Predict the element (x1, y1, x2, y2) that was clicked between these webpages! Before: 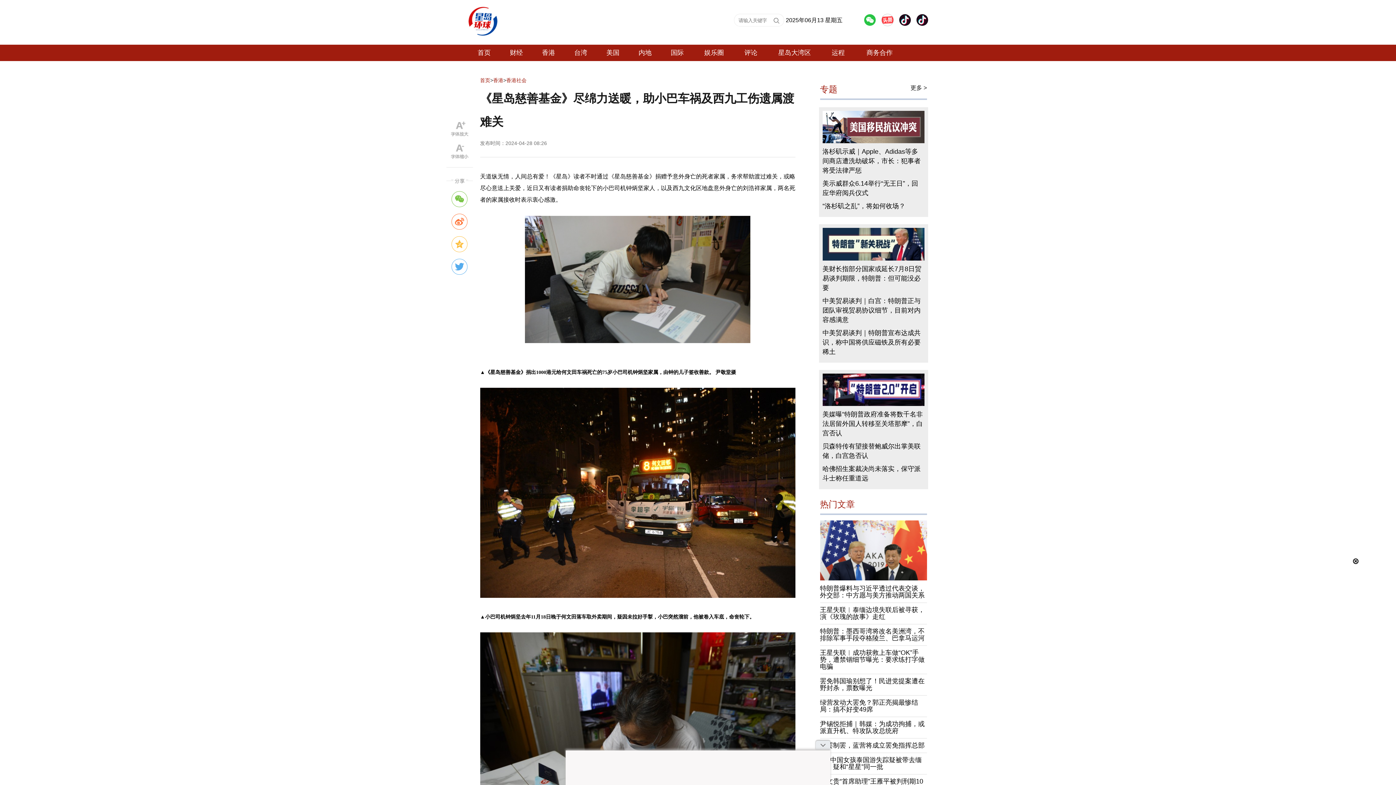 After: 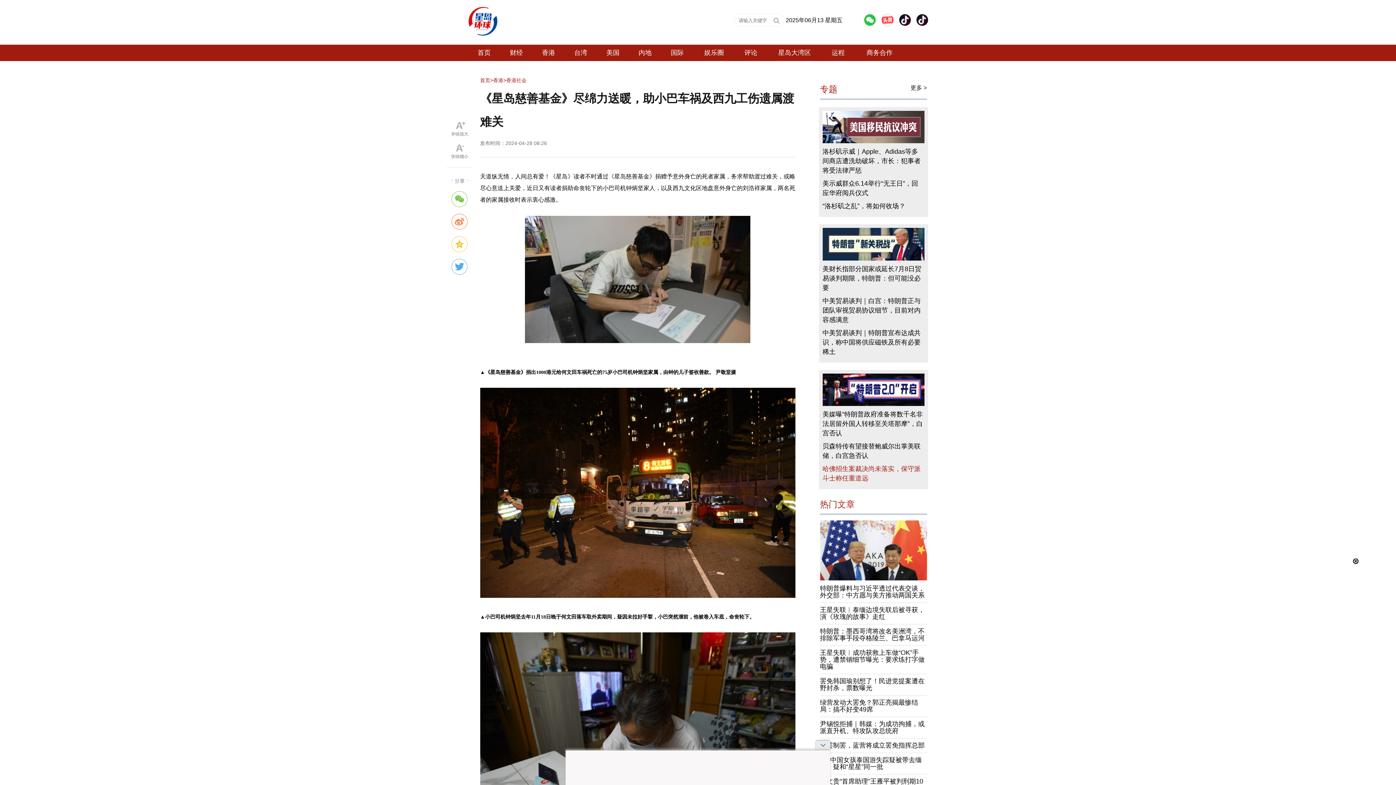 Action: bbox: (822, 464, 924, 483) label: 哈佛招生案裁决尚未落实，保守派斗士称任重道远